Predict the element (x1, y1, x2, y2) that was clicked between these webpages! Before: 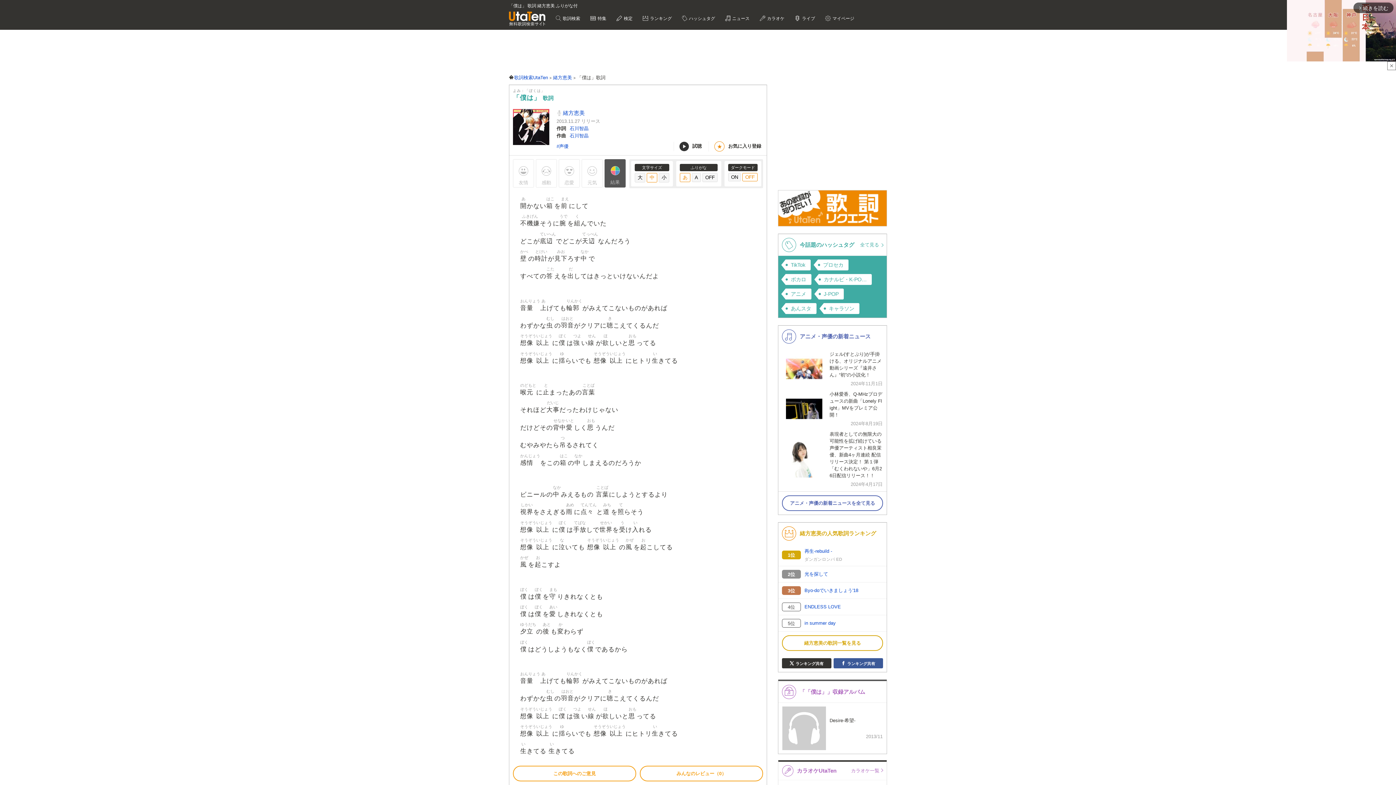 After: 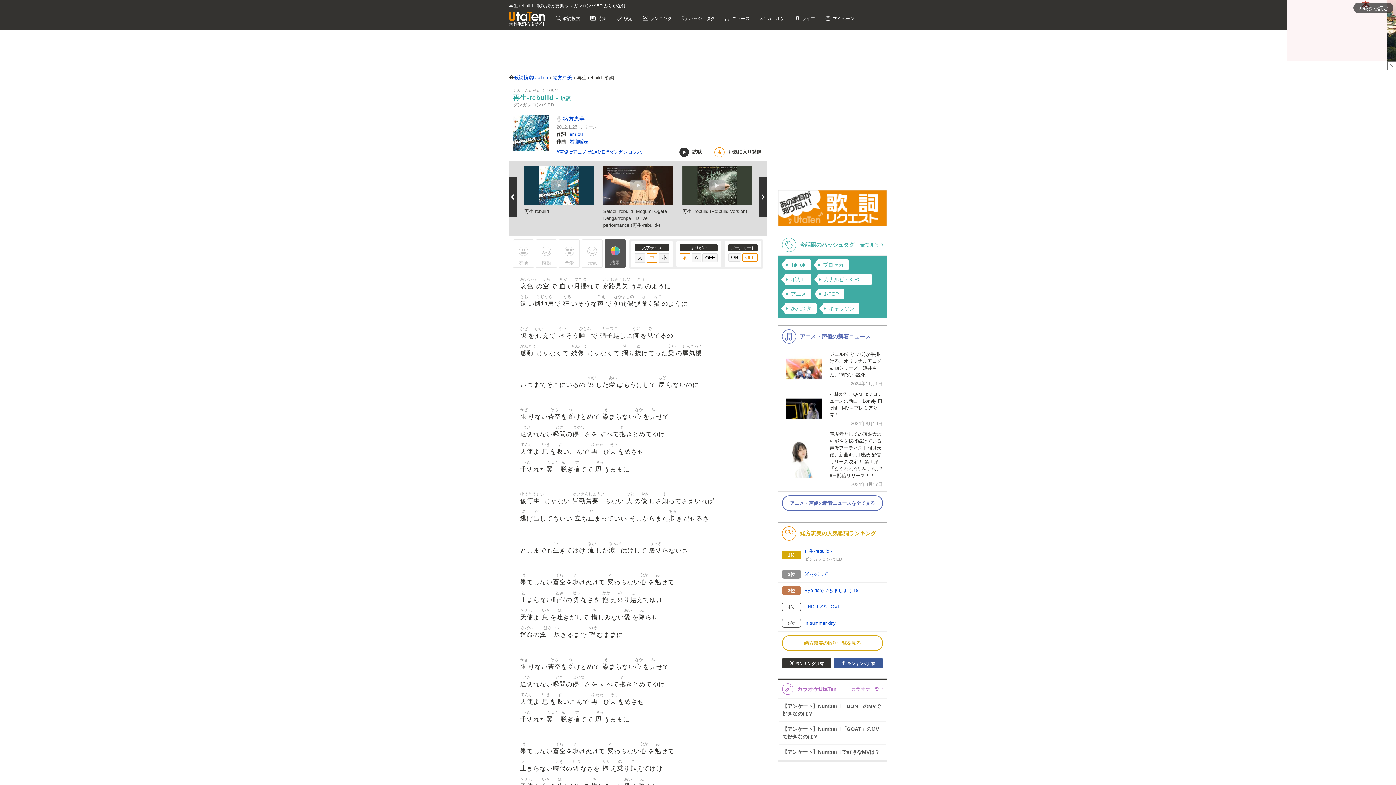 Action: label: 1位
	再生-rebuild -

ダンガンロンパ ED bbox: (778, 544, 886, 566)